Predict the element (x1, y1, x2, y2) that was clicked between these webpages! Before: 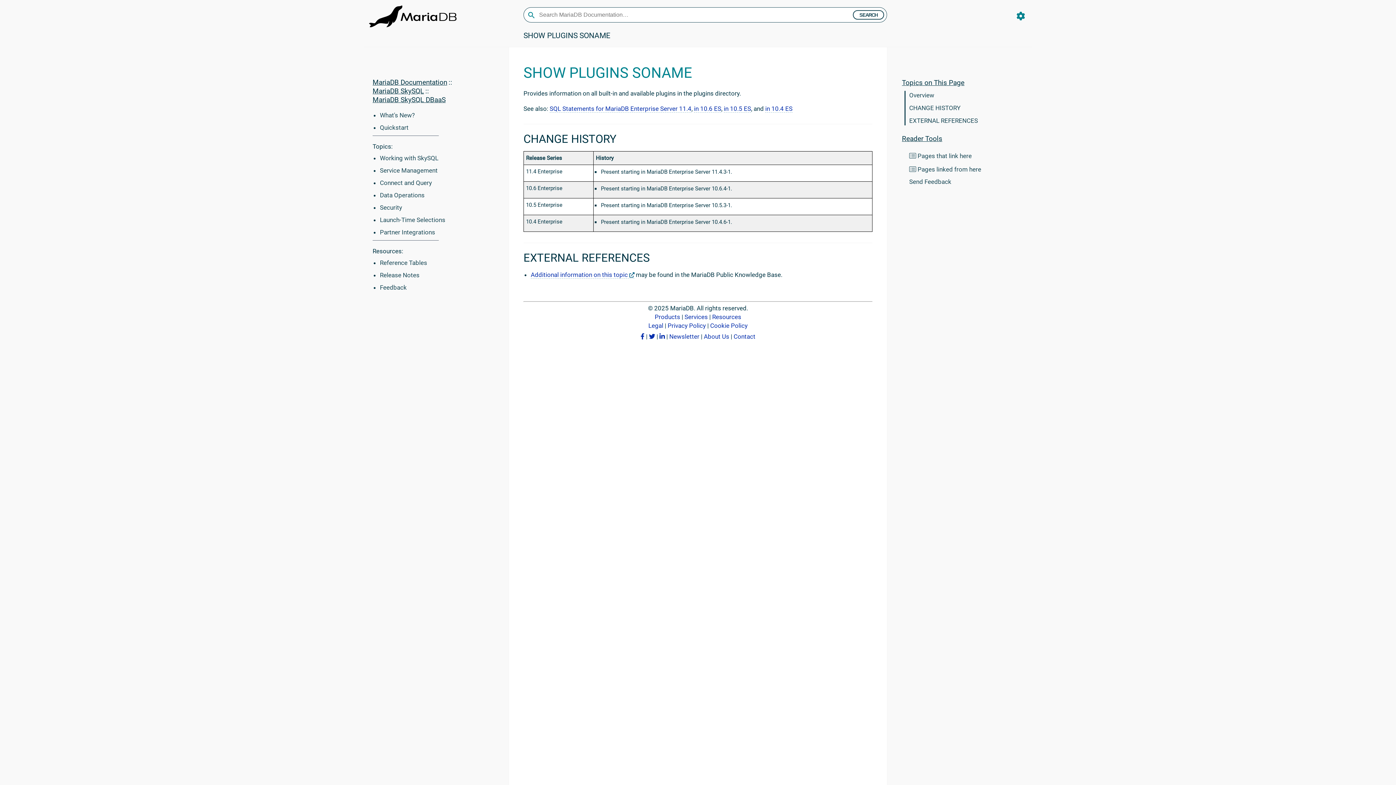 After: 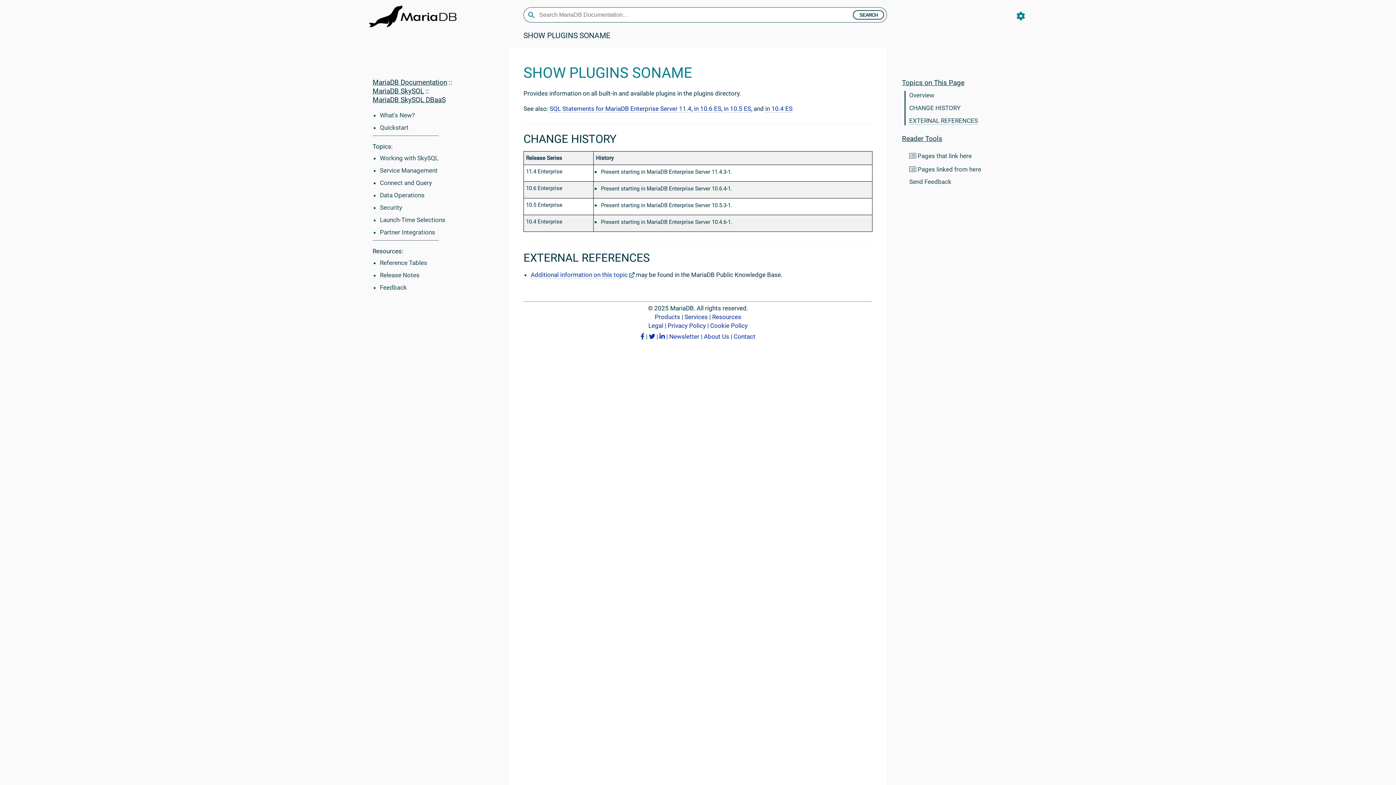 Action: label: EXTERNAL REFERENCES bbox: (909, 117, 978, 124)